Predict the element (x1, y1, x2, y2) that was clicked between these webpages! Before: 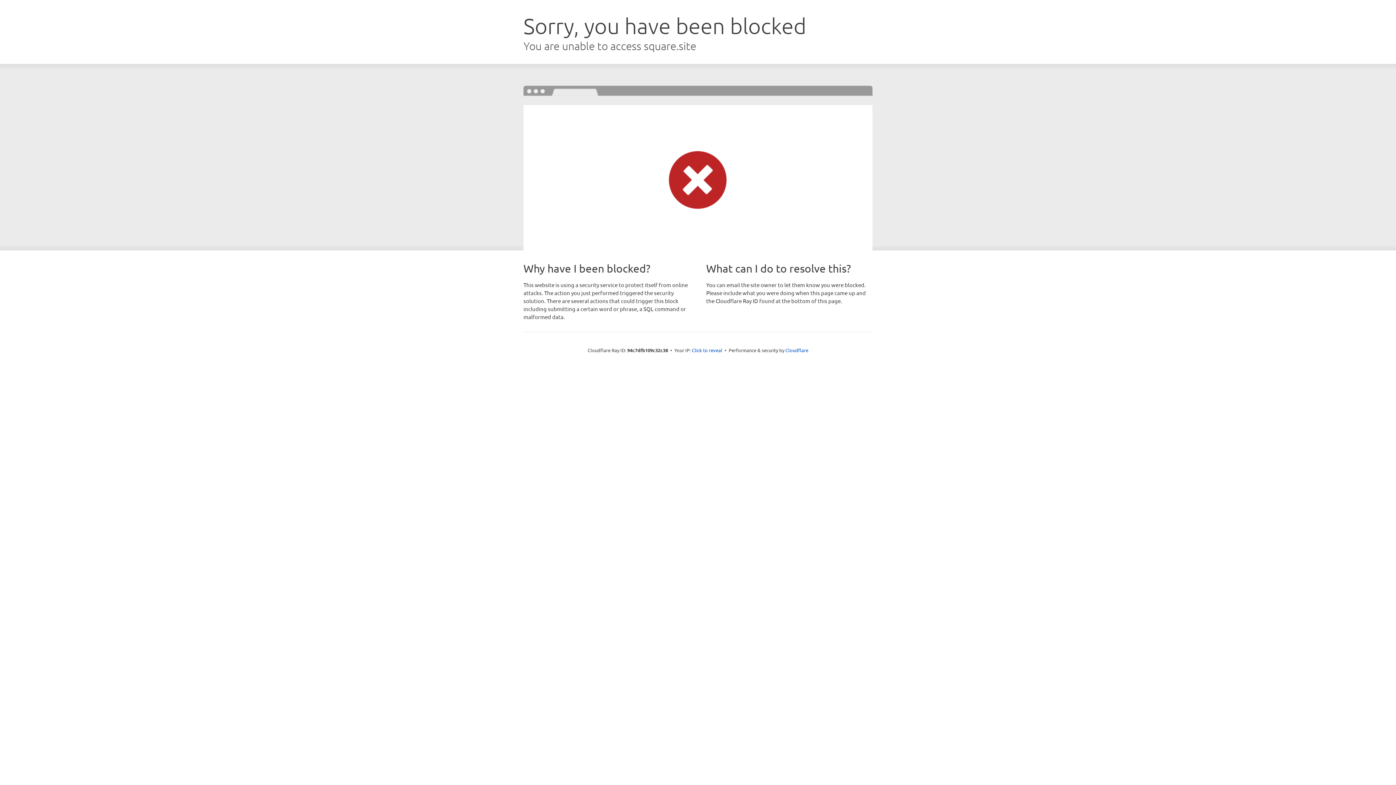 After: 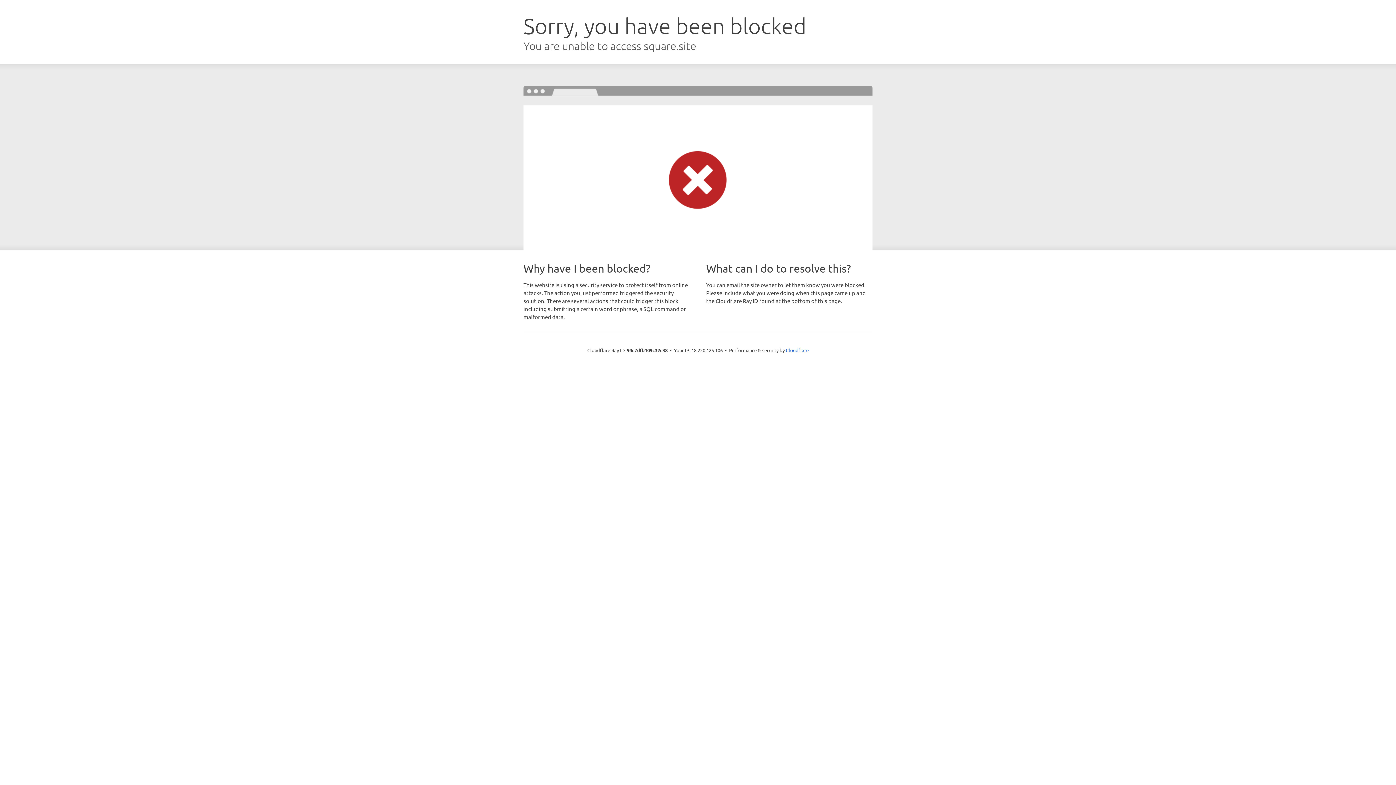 Action: bbox: (692, 346, 722, 353) label: Click to reveal